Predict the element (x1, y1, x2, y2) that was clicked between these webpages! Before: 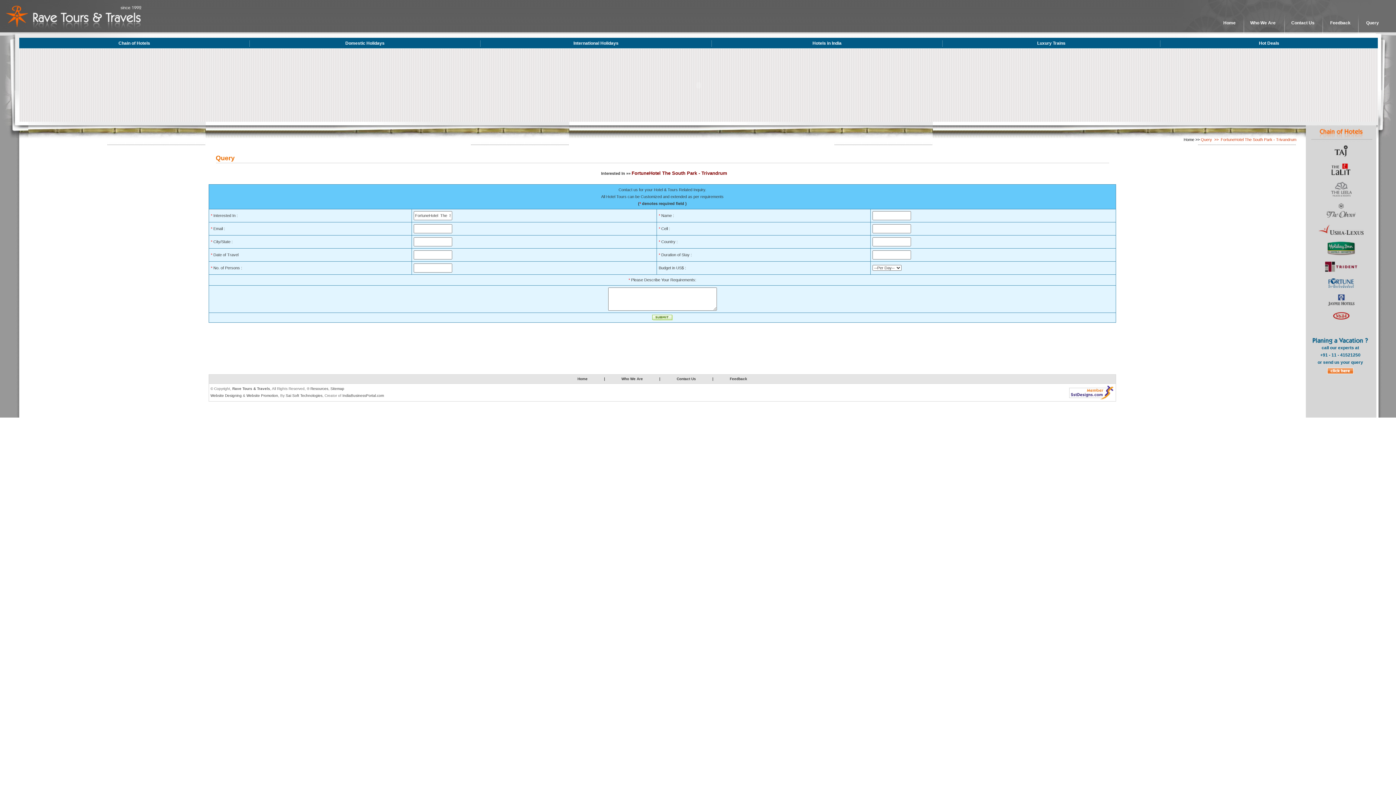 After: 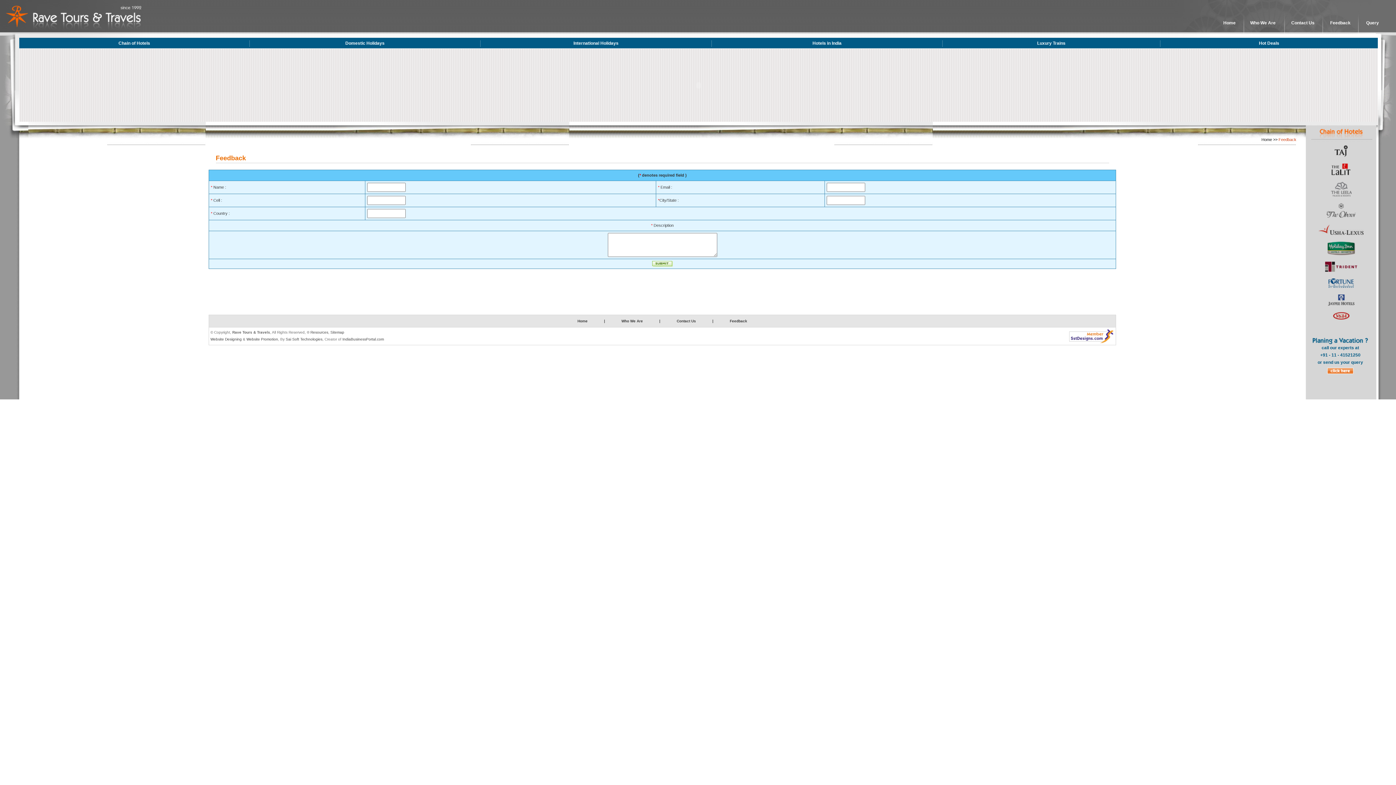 Action: label: Feedback bbox: (1323, 20, 1358, 25)